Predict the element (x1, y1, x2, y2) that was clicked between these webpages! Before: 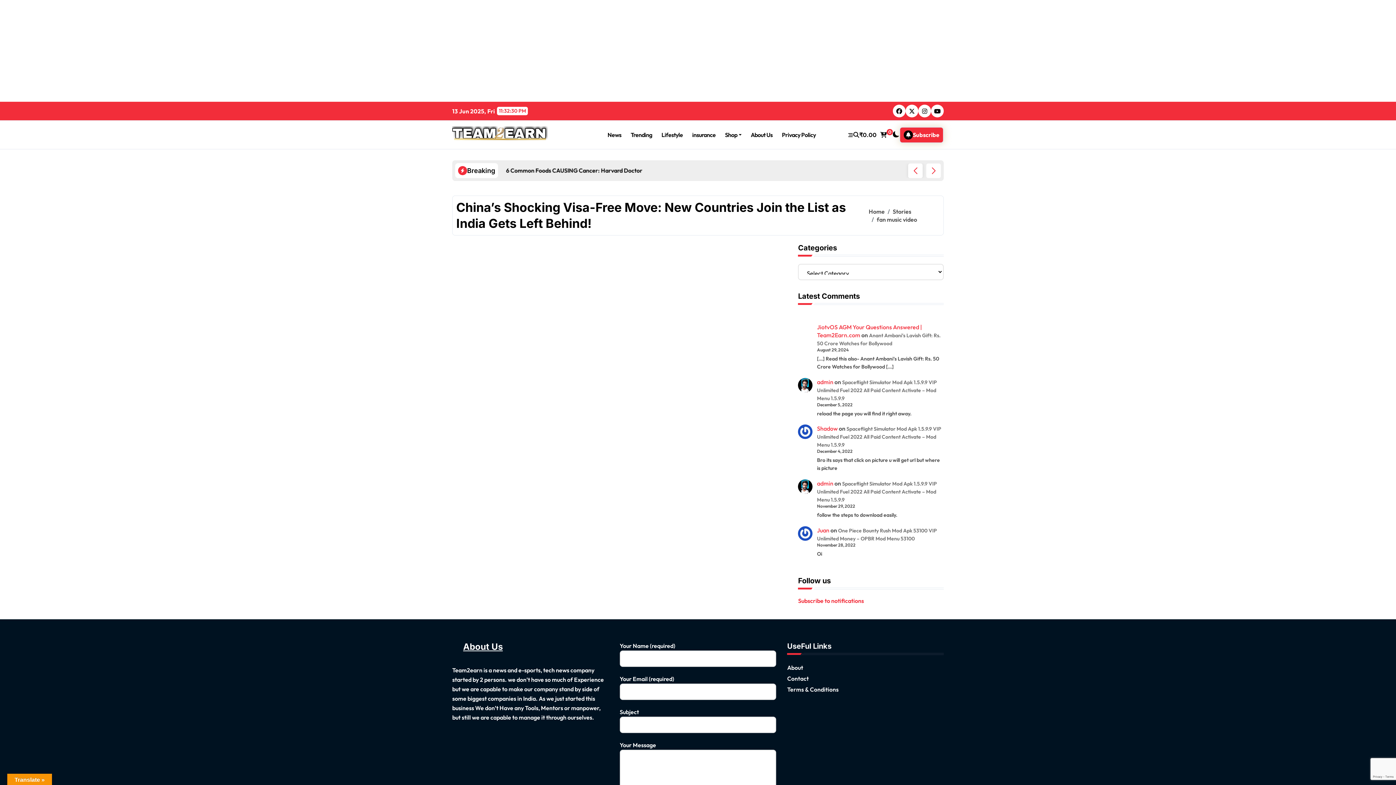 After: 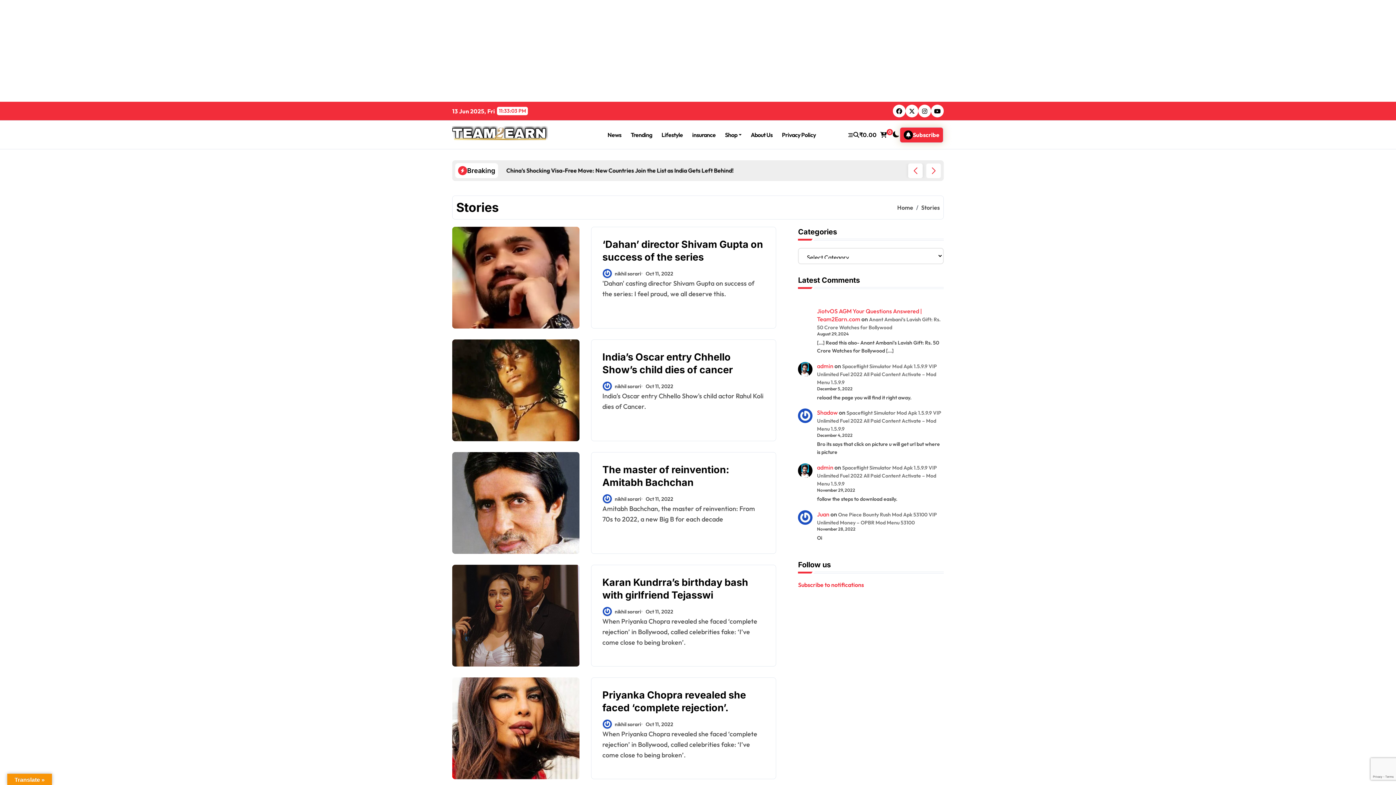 Action: bbox: (892, 208, 911, 215) label: Stories